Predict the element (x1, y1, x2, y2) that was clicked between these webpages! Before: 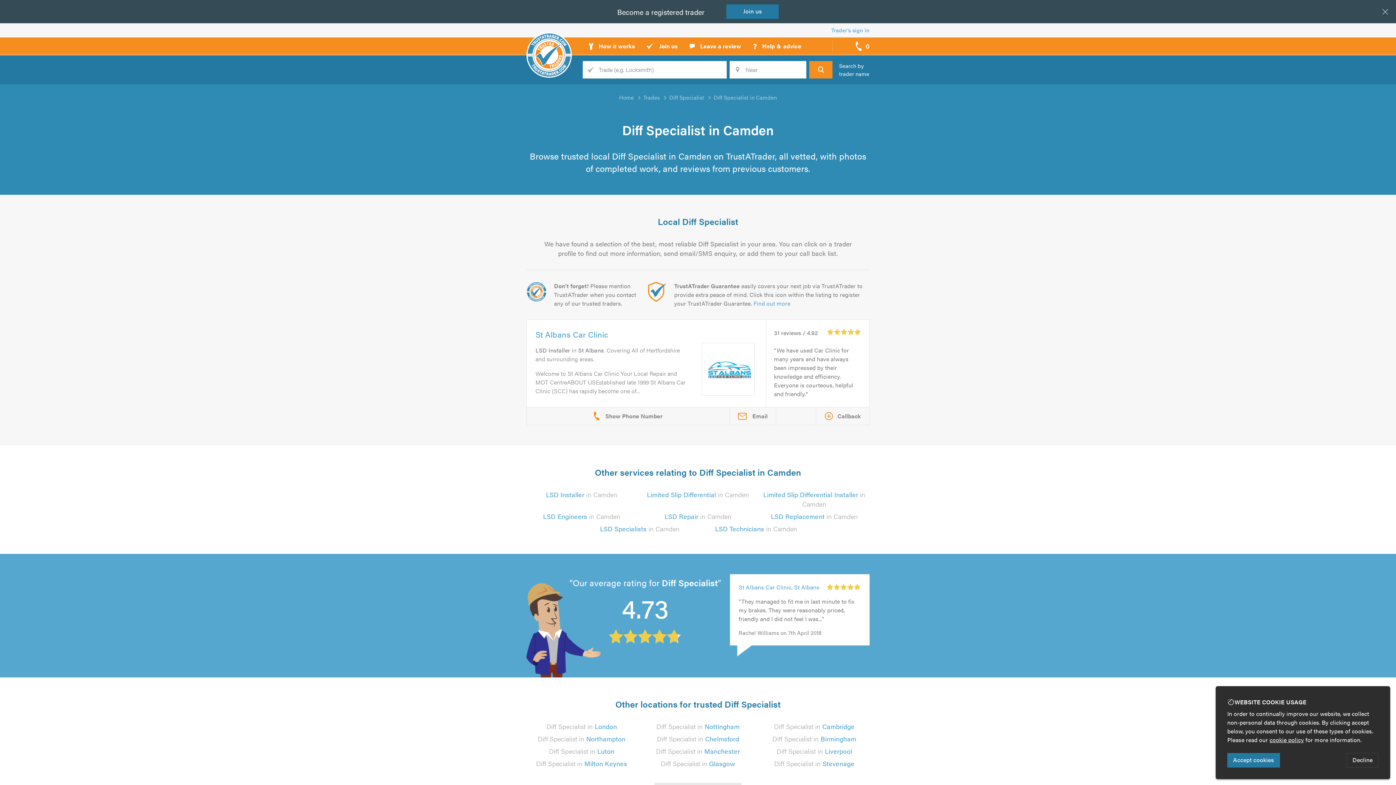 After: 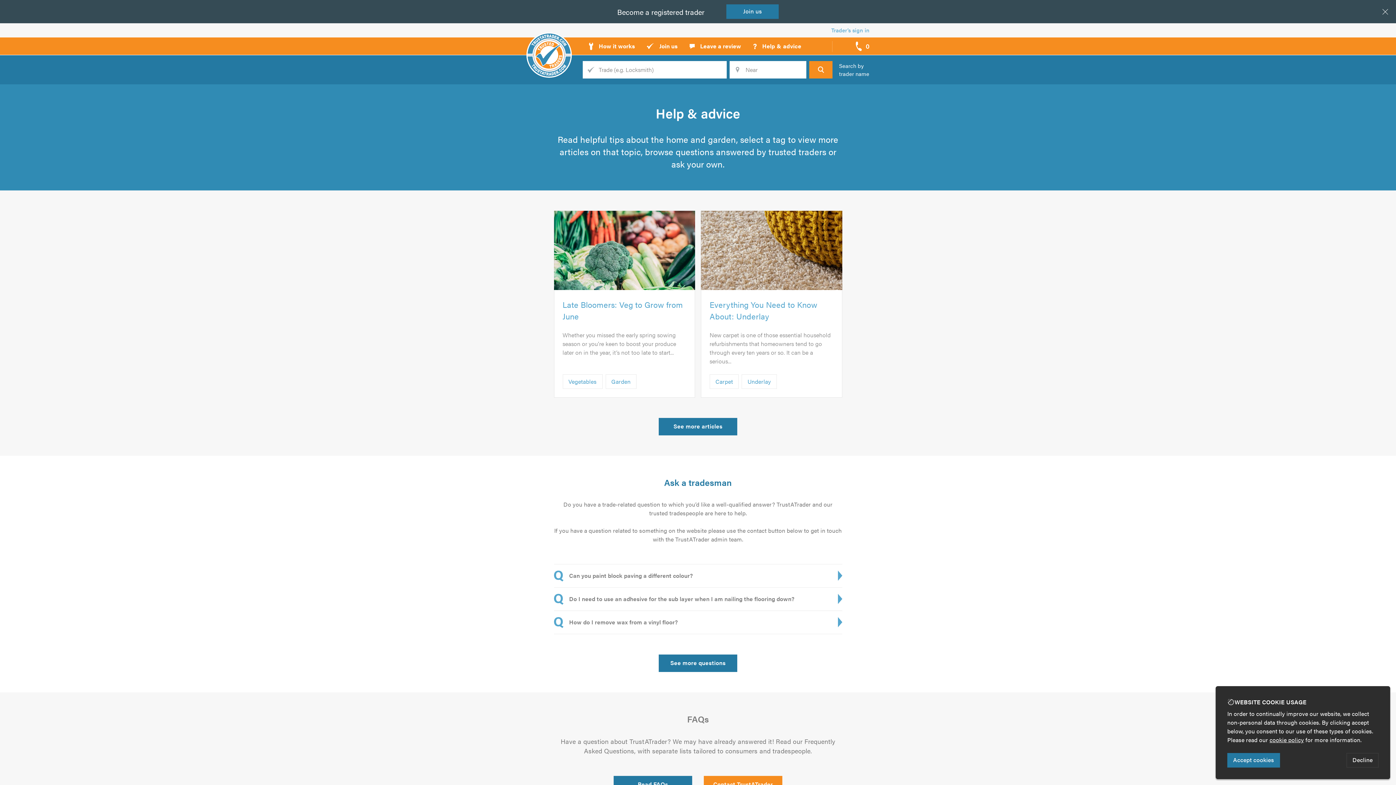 Action: label: ?
Help & advice bbox: (747, 37, 807, 54)